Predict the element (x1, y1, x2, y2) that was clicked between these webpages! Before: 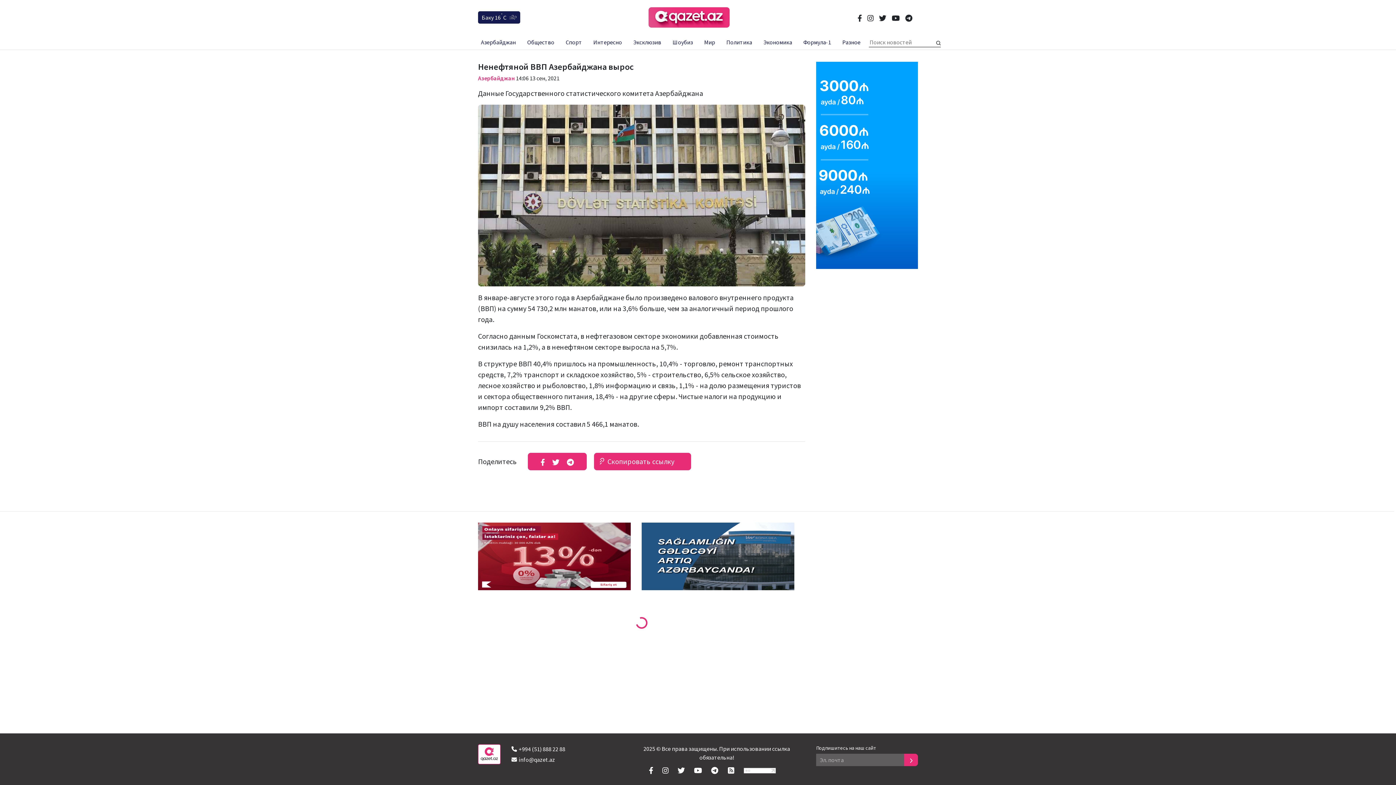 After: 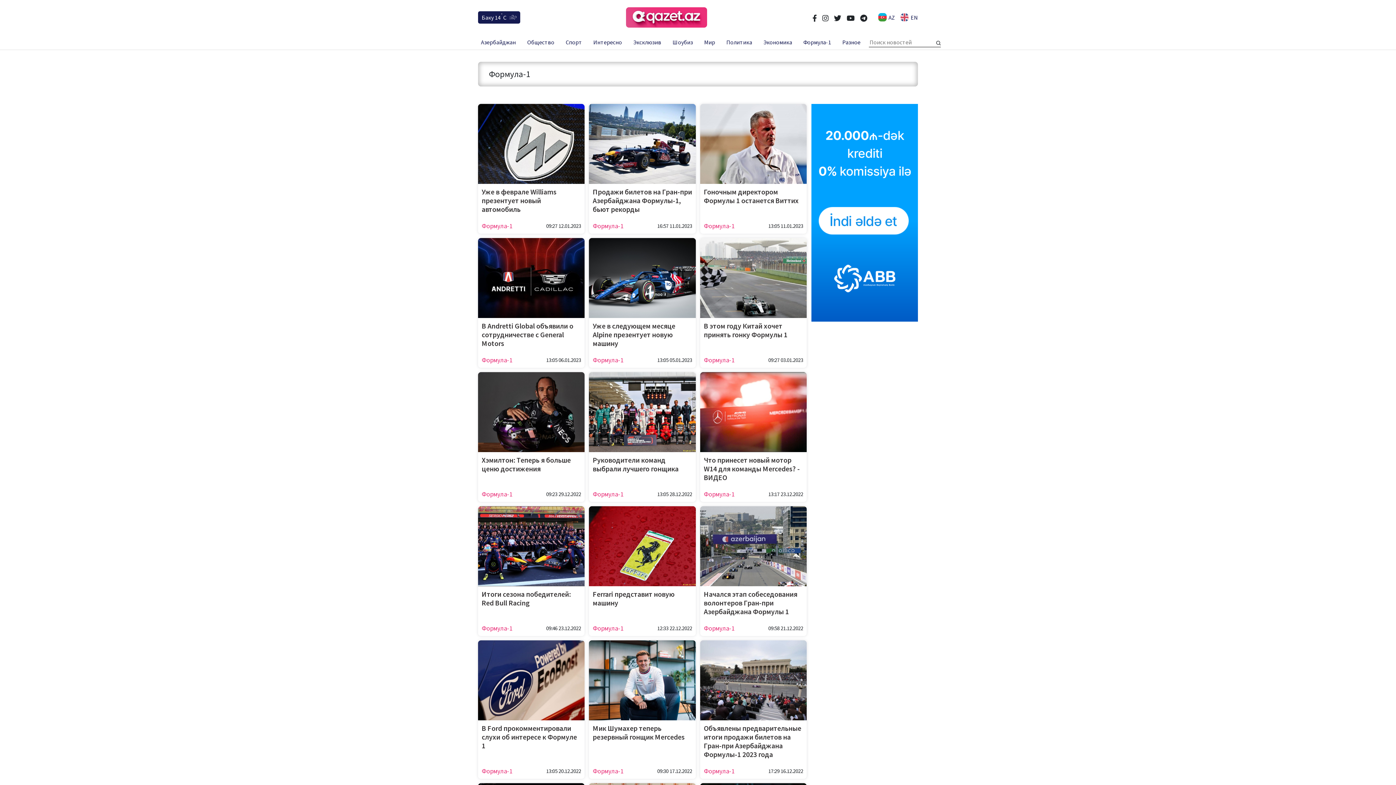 Action: bbox: (800, 34, 834, 49) label: Формула-1